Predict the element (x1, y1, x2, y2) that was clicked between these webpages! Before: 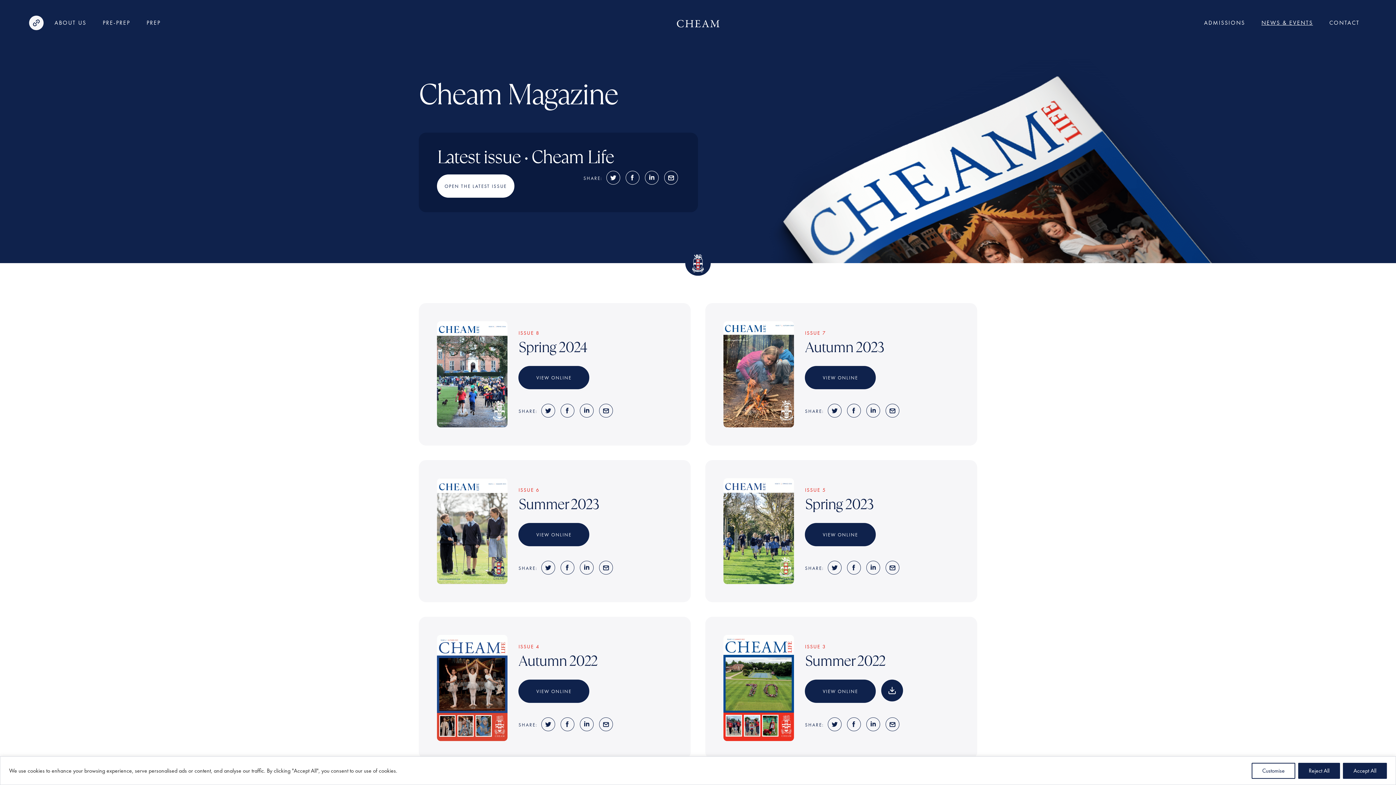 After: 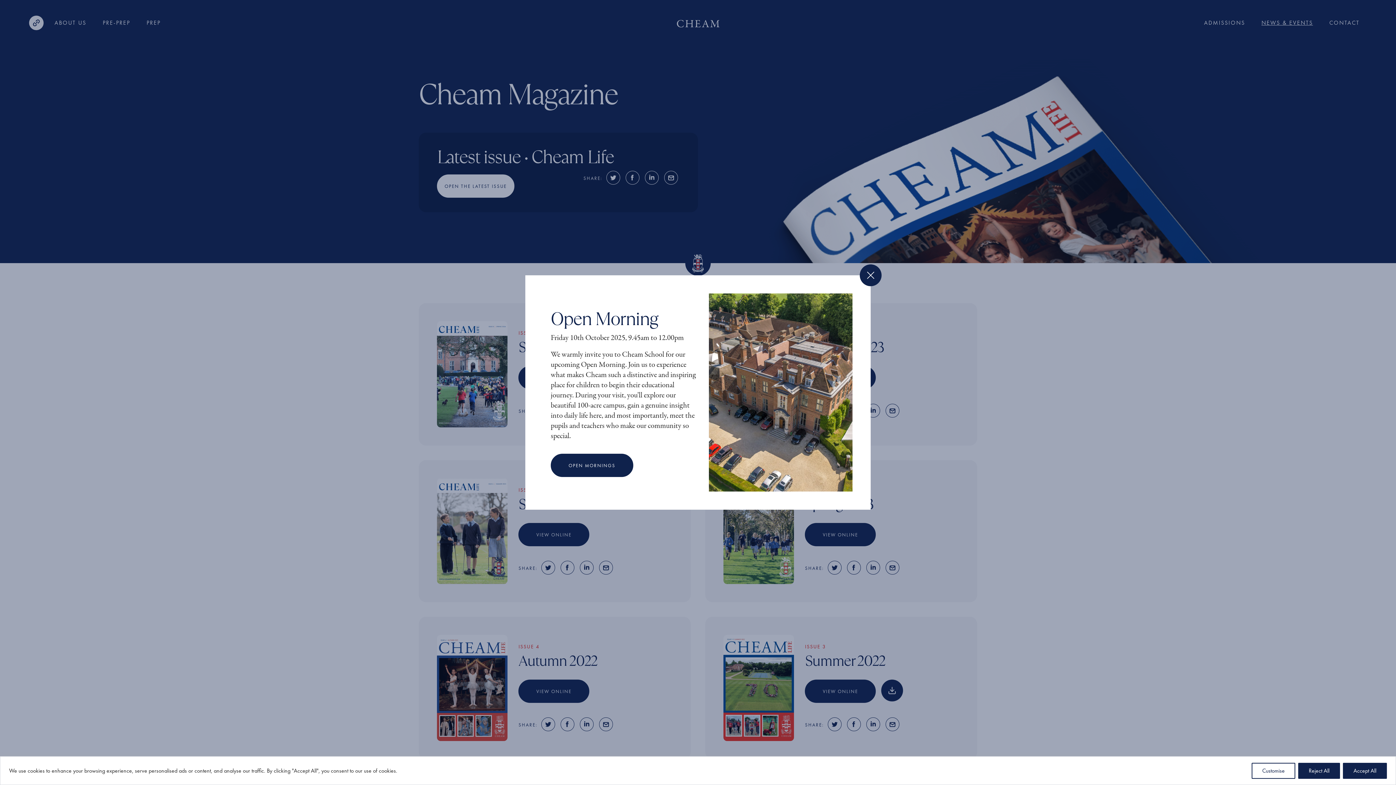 Action: bbox: (723, 635, 794, 741)